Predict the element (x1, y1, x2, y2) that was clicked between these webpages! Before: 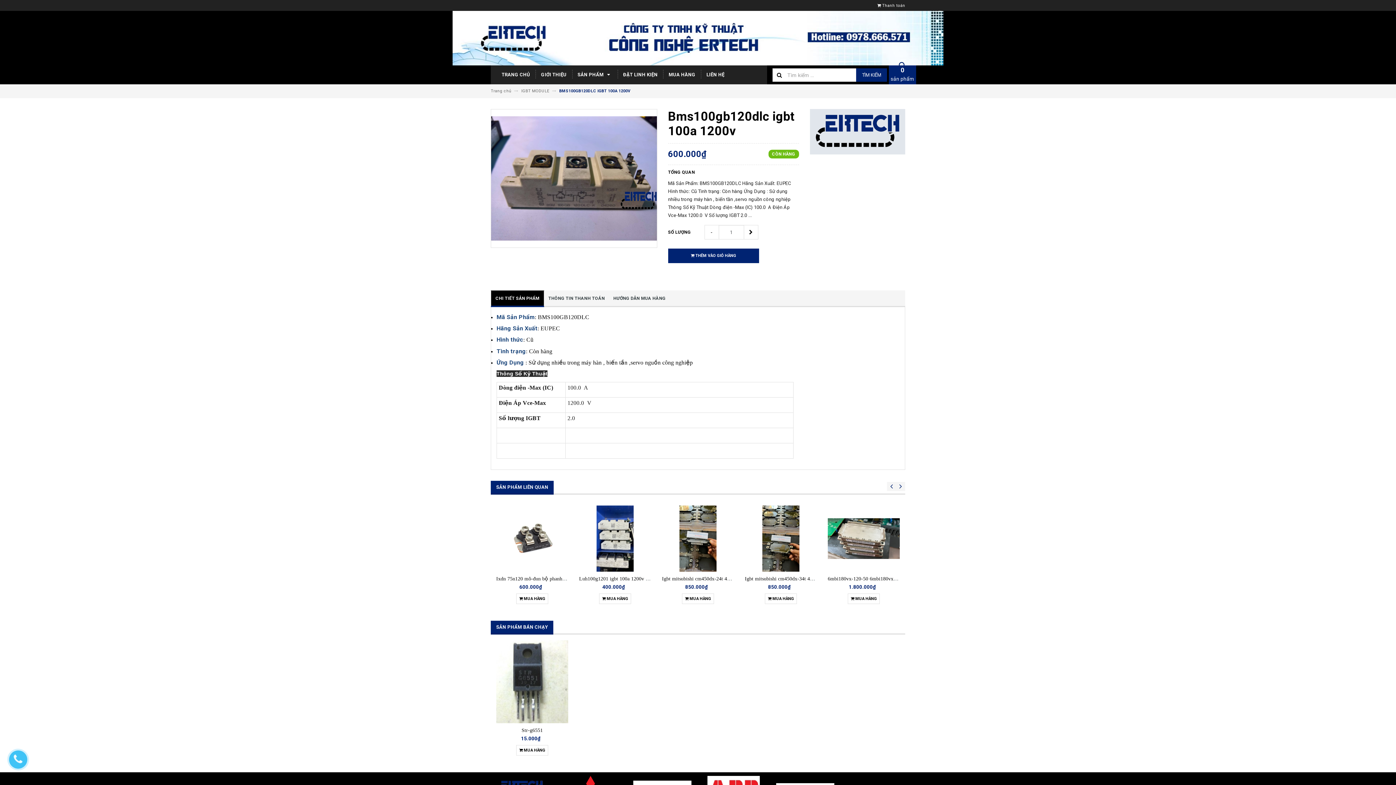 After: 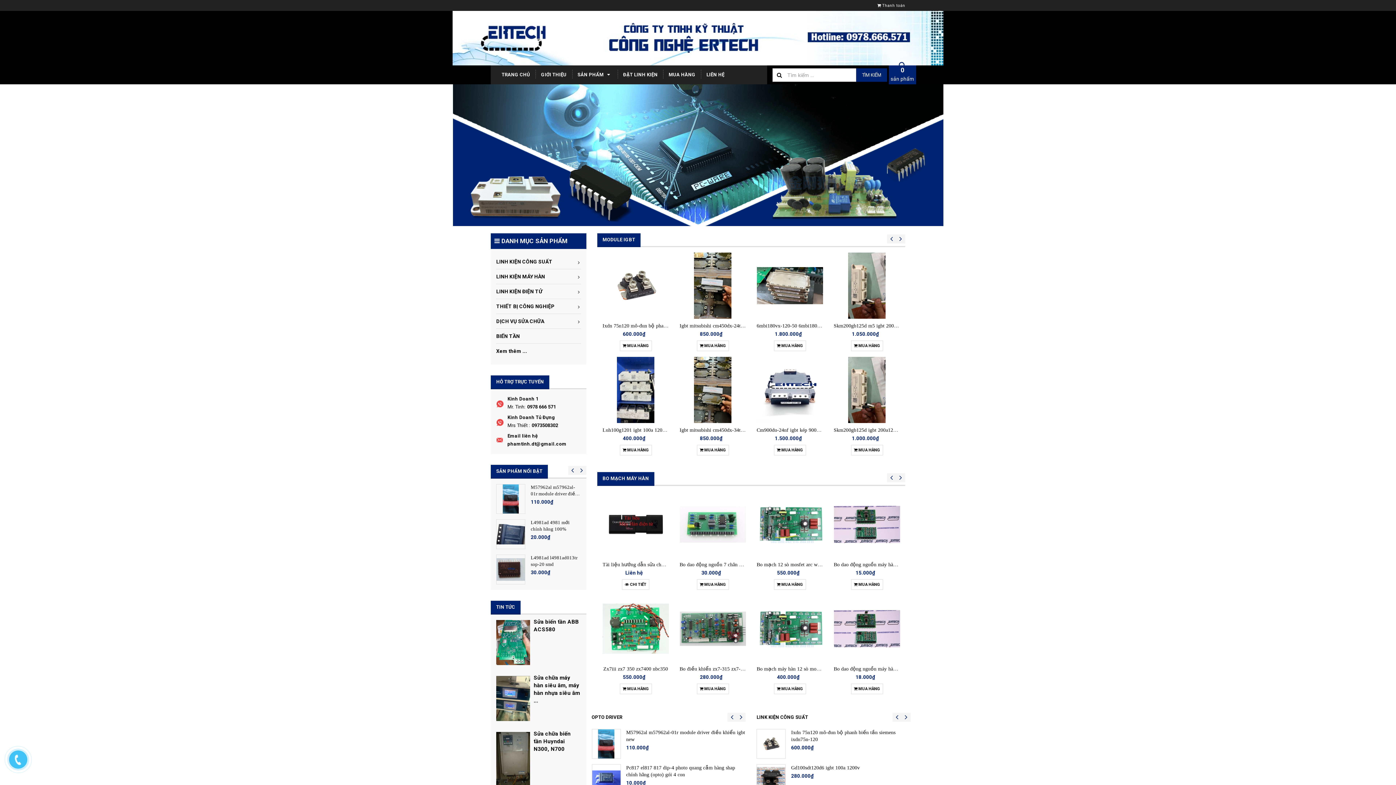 Action: bbox: (490, 88, 512, 93) label: Trang chủ 